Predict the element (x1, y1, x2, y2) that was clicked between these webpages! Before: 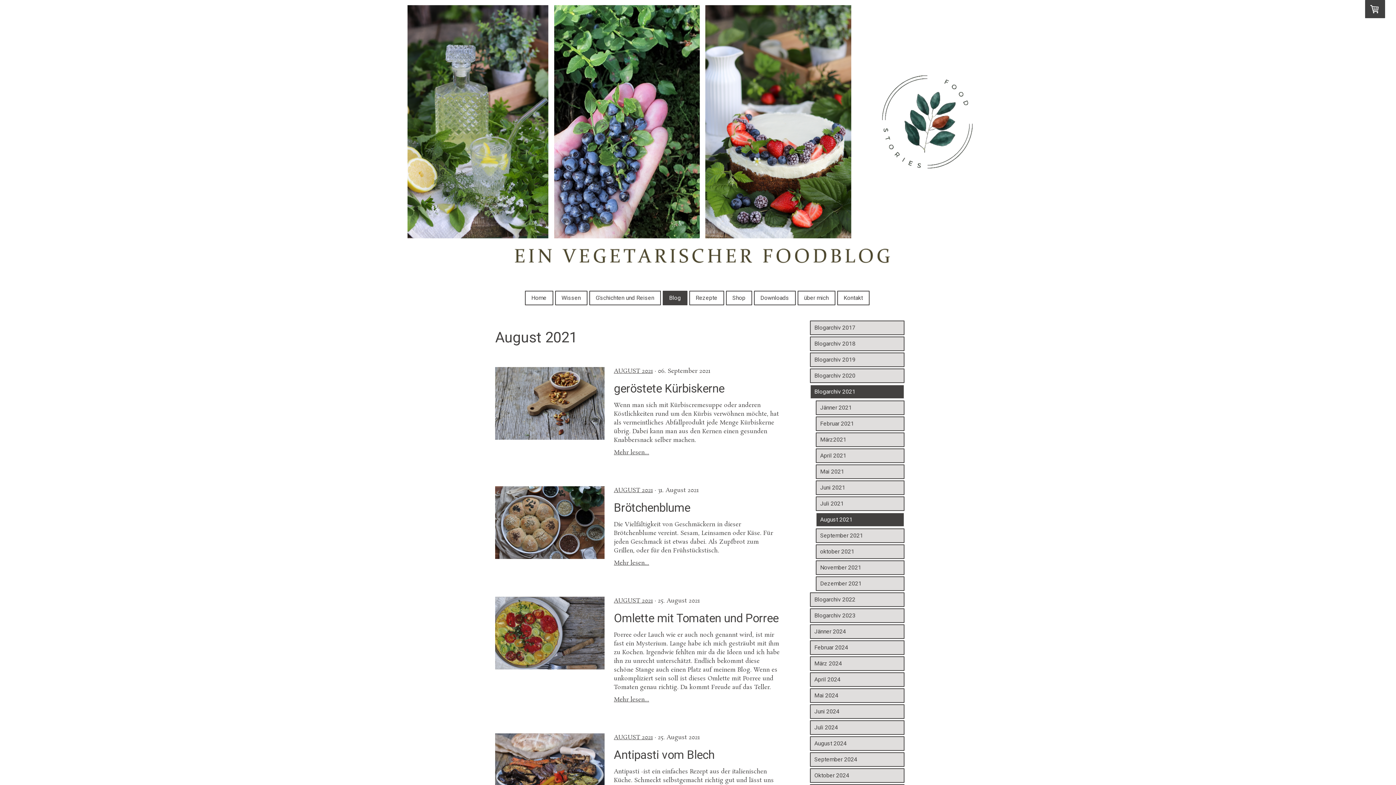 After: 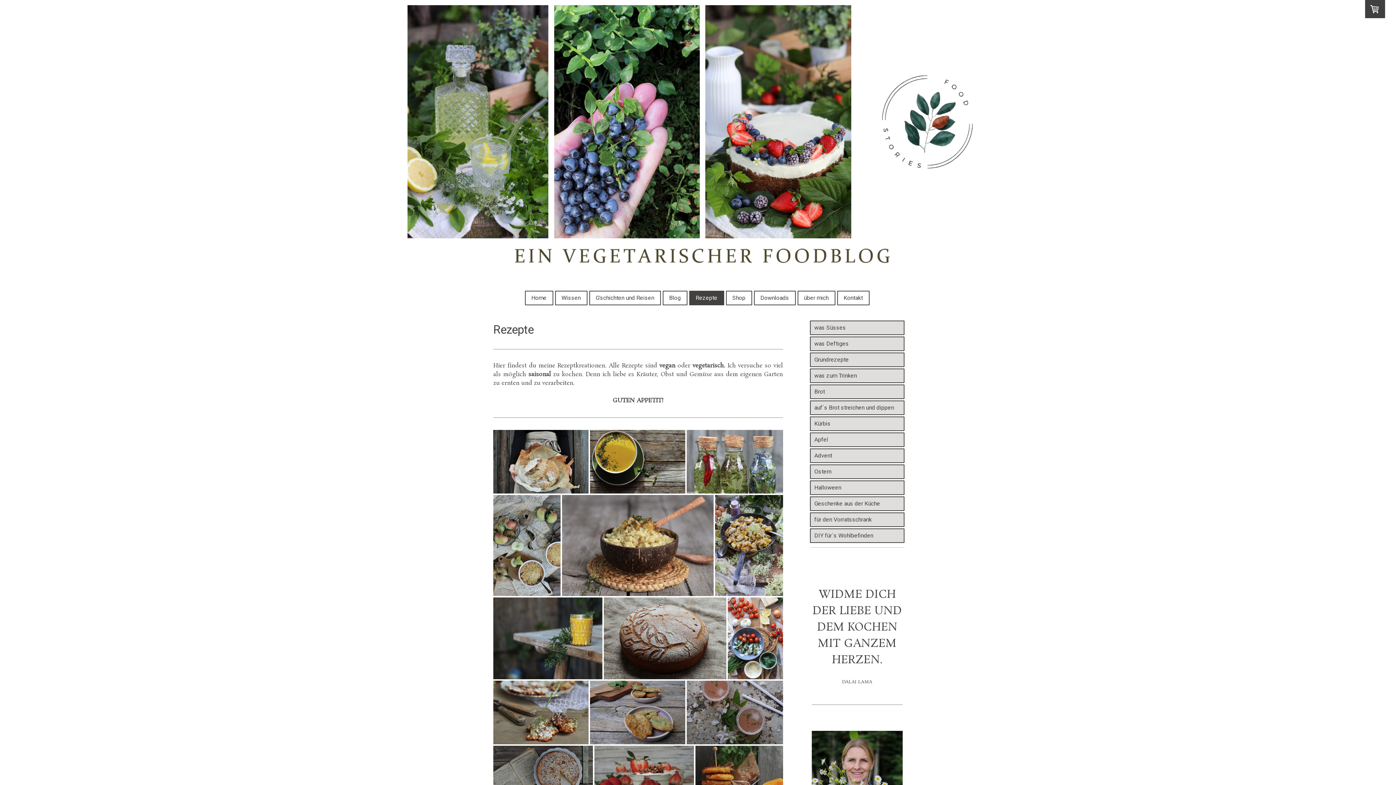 Action: bbox: (690, 291, 723, 304) label: Rezepte